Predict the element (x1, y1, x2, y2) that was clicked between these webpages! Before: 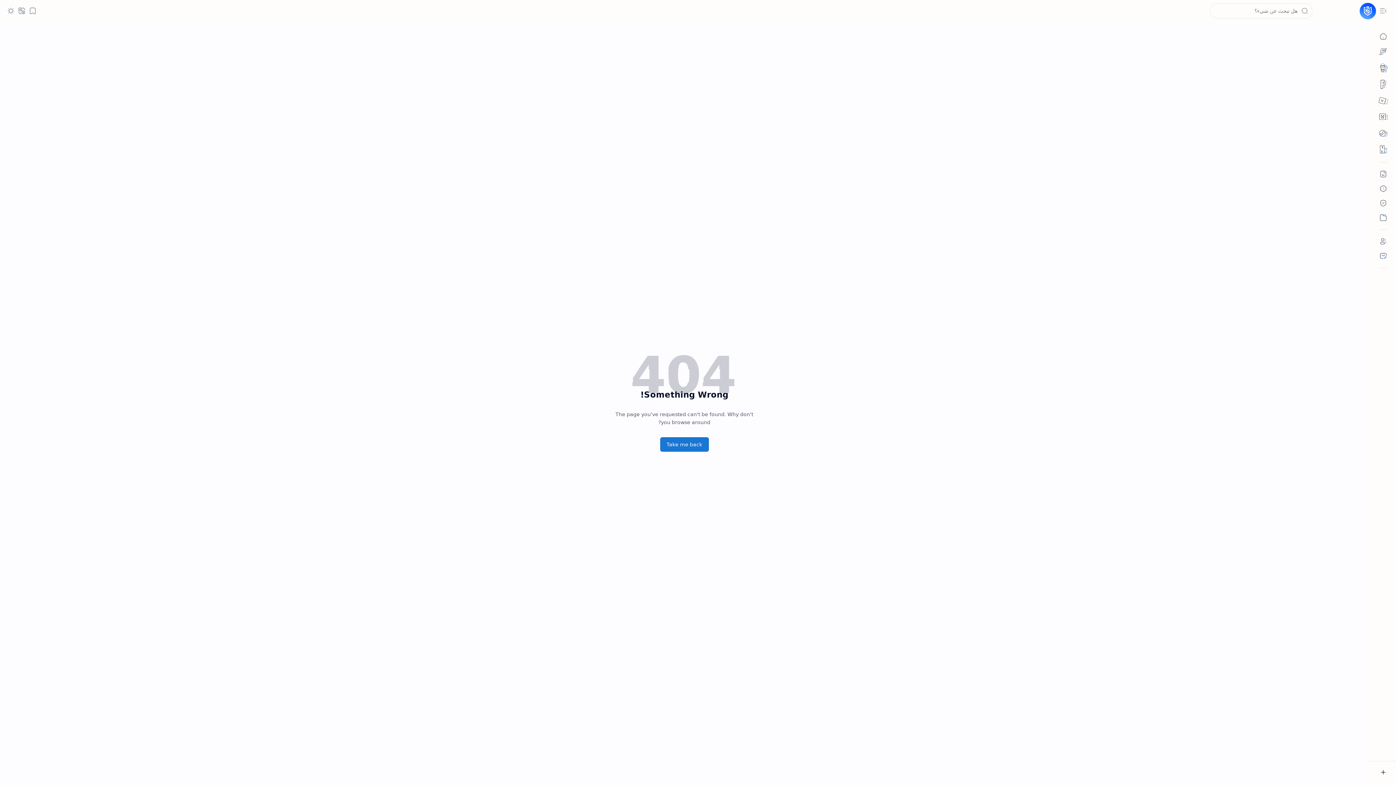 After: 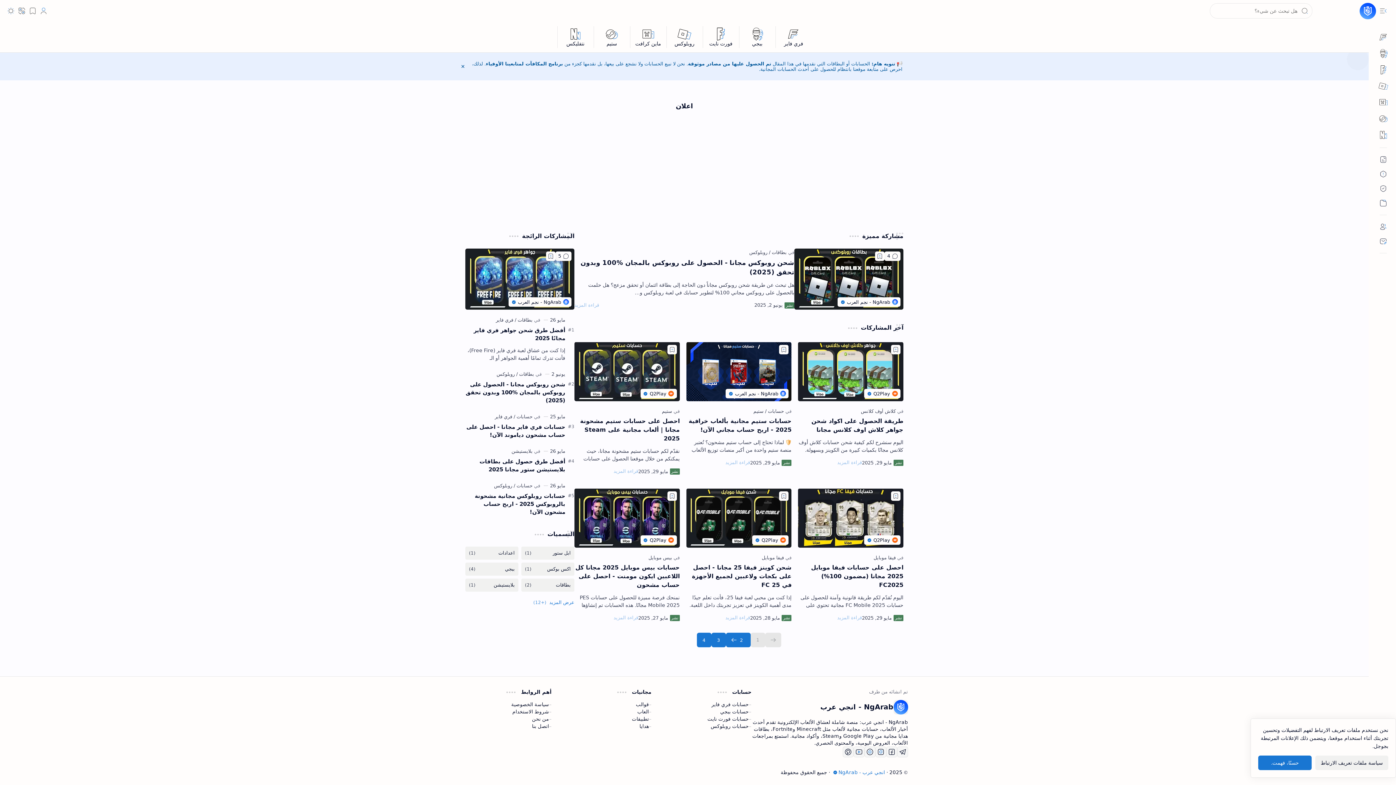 Action: label: انجي عرب - NgArab bbox: (1360, 2, 1376, 19)